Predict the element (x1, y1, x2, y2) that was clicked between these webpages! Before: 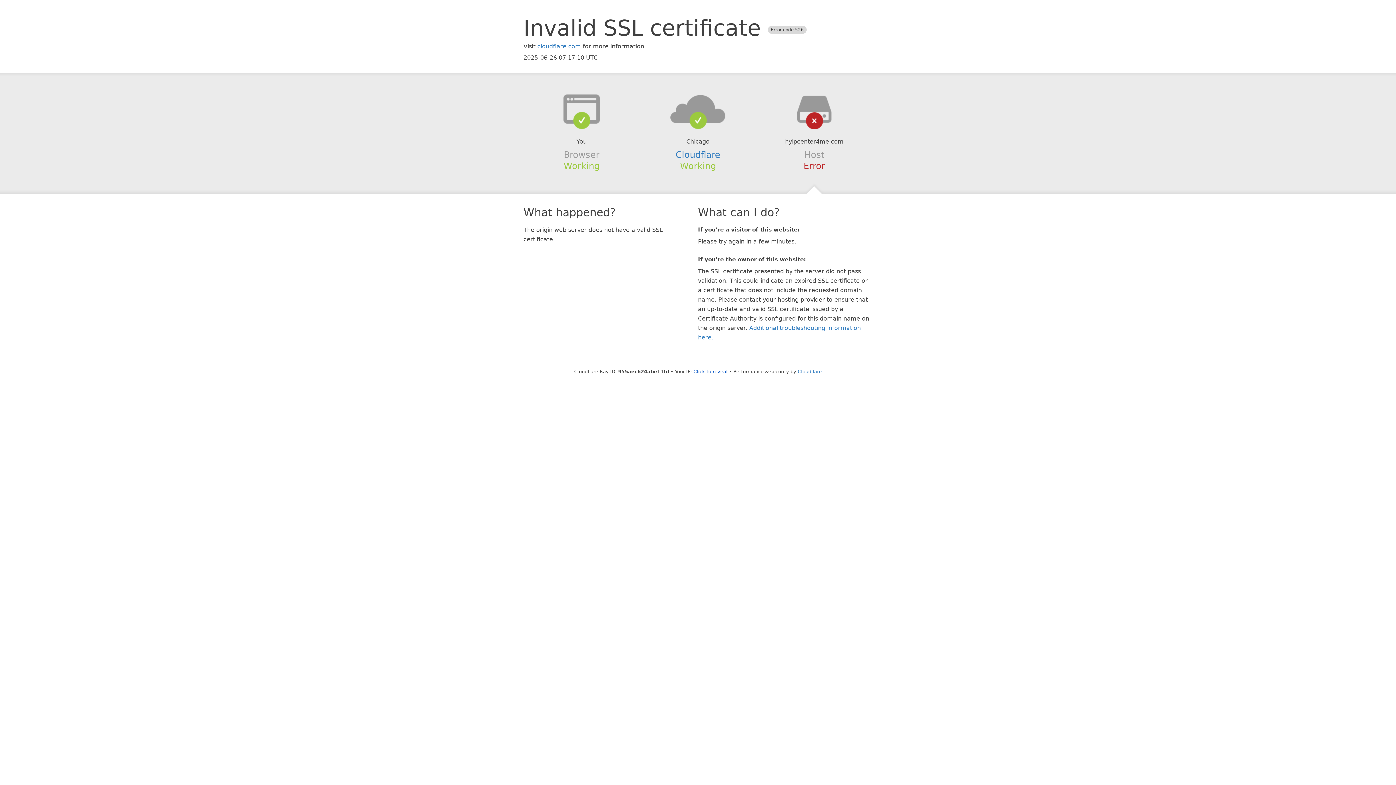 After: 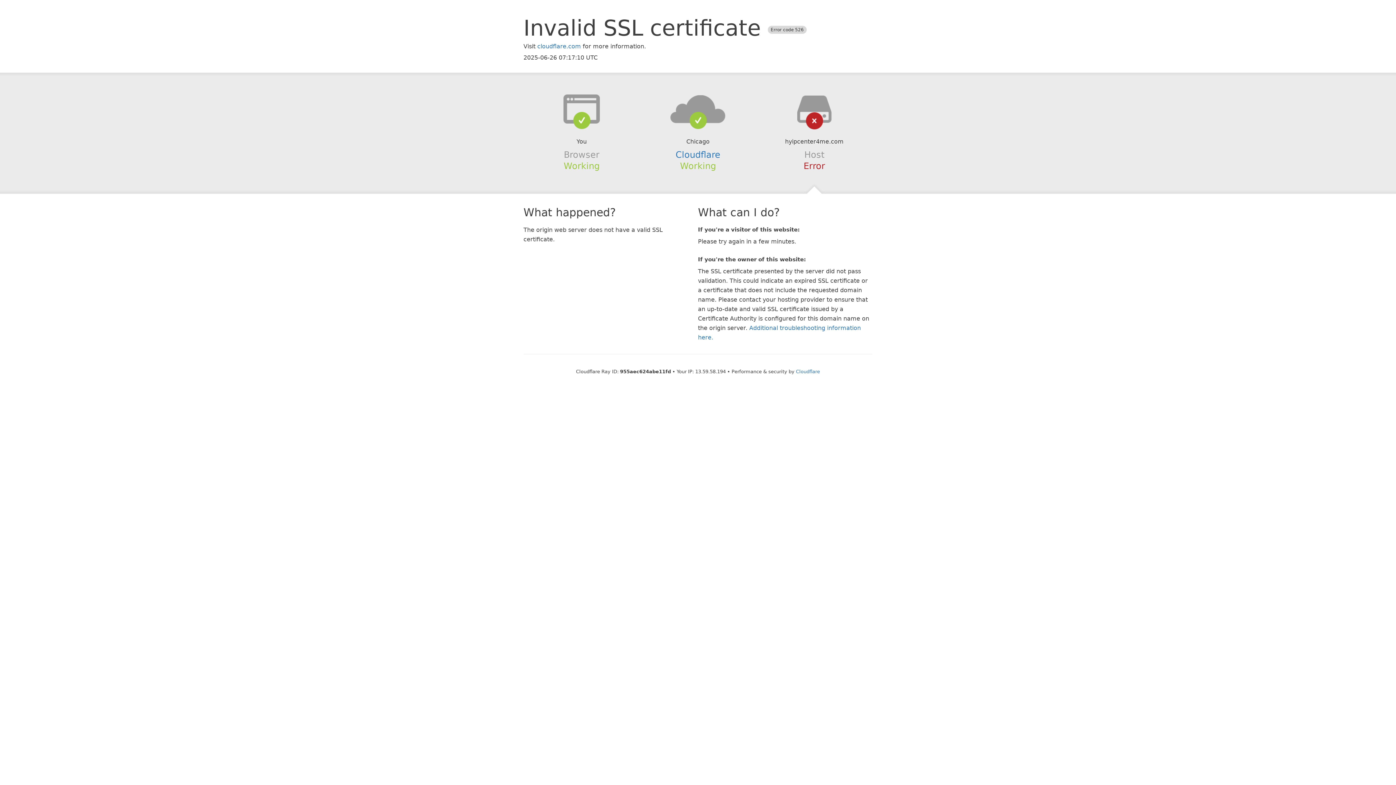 Action: bbox: (693, 368, 727, 374) label: Click to reveal